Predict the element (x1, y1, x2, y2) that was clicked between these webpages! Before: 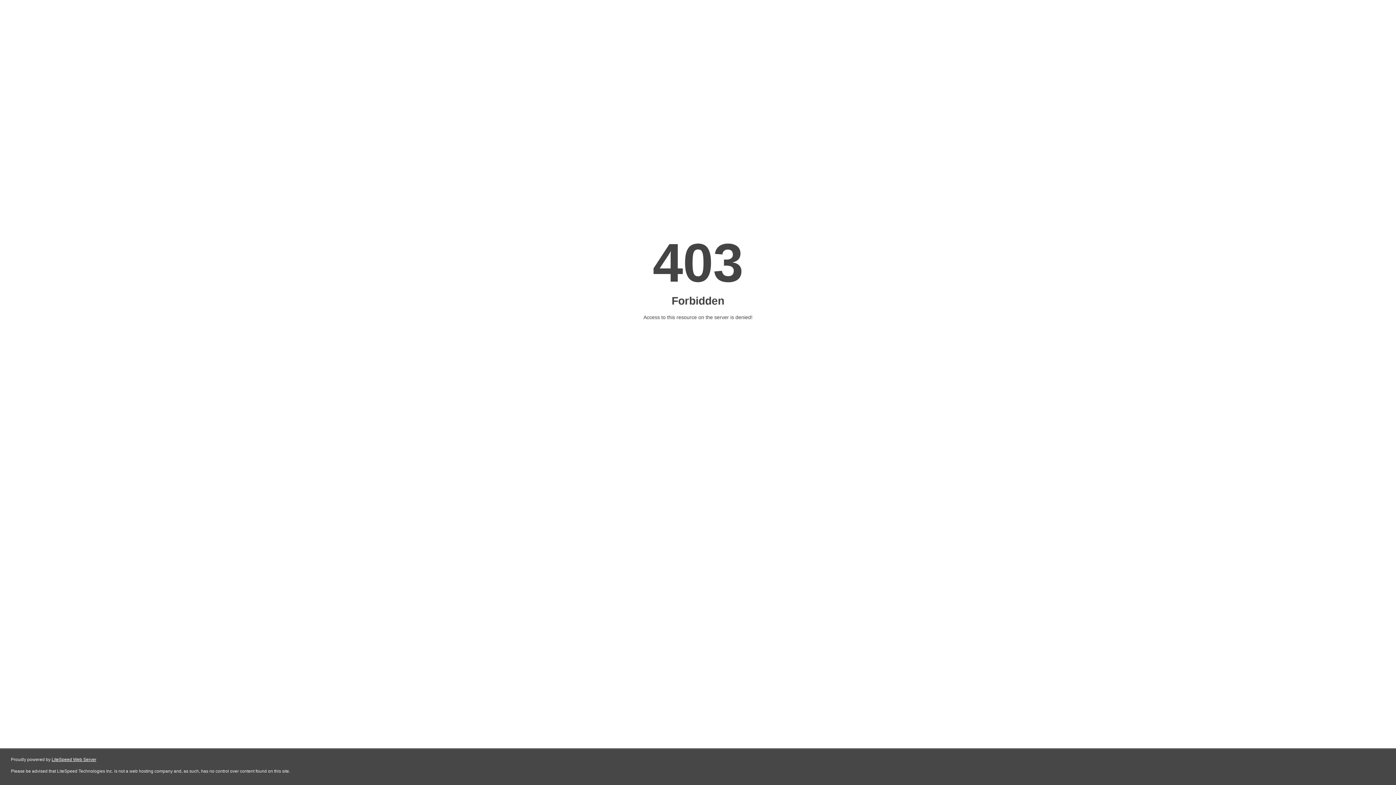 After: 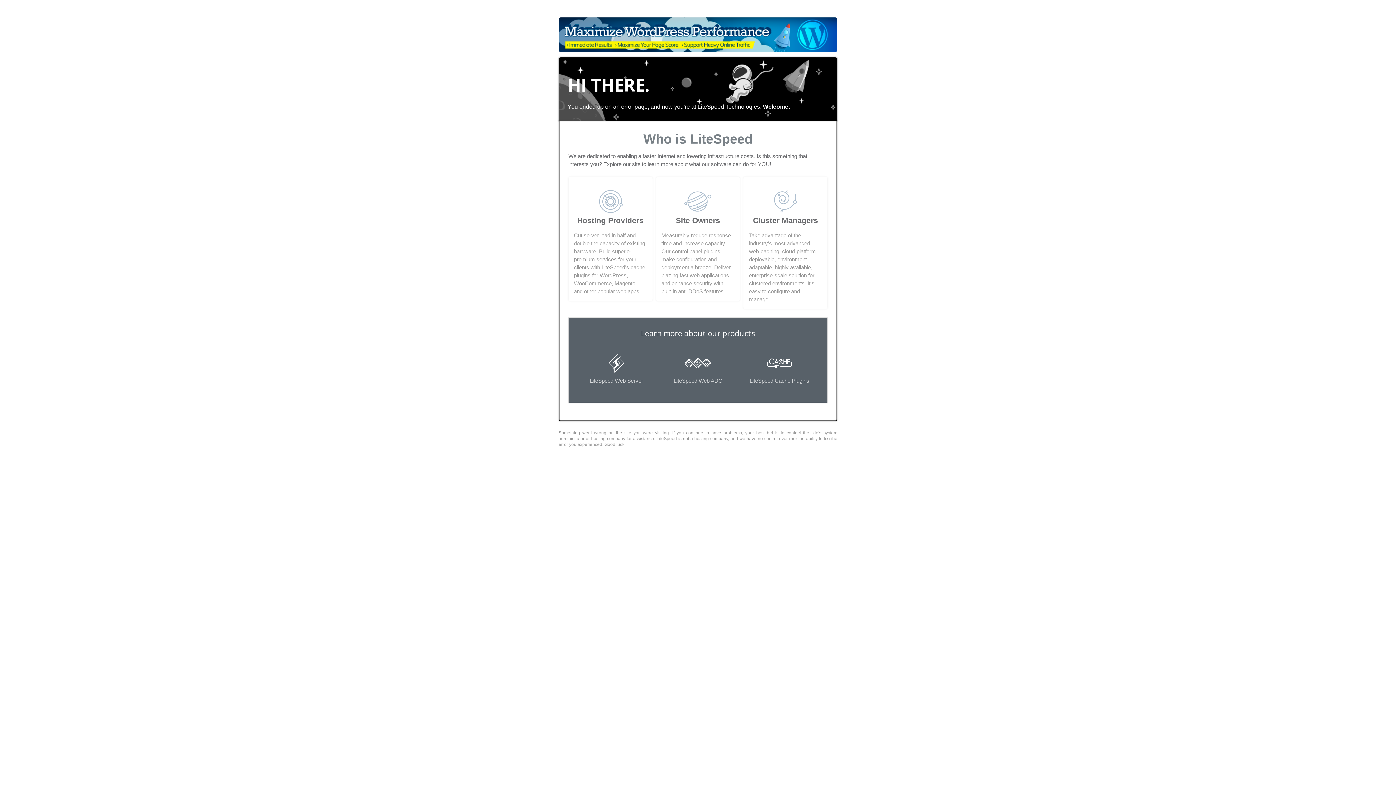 Action: bbox: (51, 757, 96, 762) label: LiteSpeed Web Server